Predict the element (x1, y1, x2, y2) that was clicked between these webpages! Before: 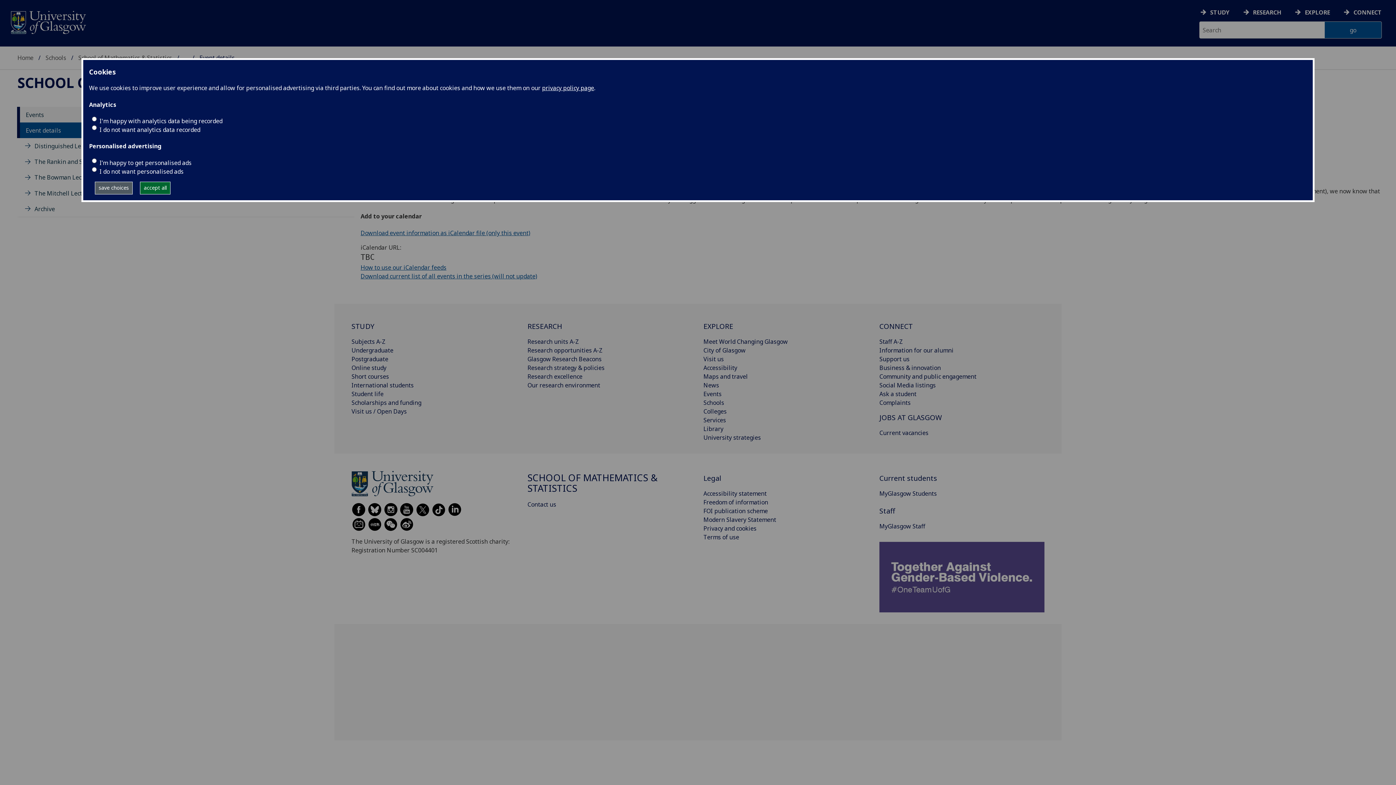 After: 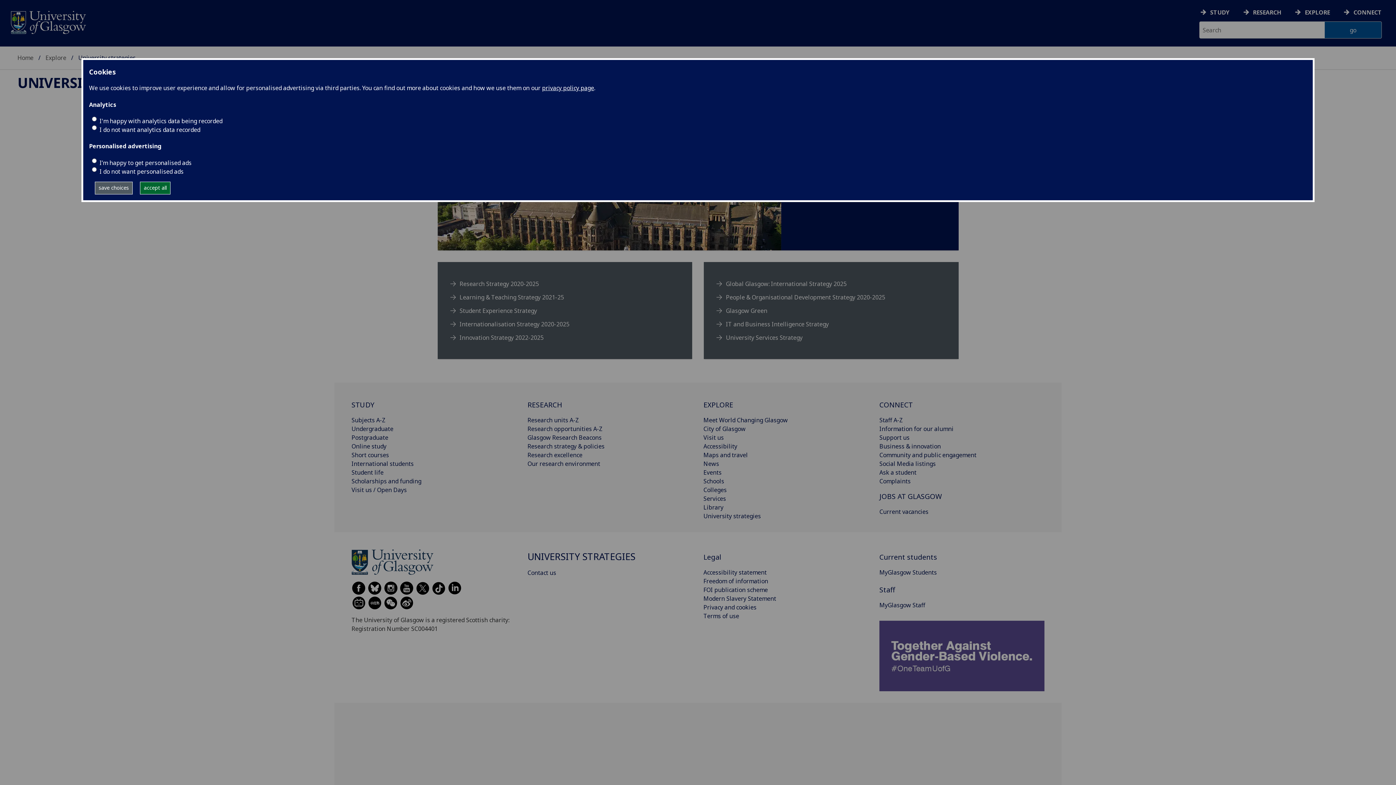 Action: bbox: (703, 433, 761, 441) label: University strategies